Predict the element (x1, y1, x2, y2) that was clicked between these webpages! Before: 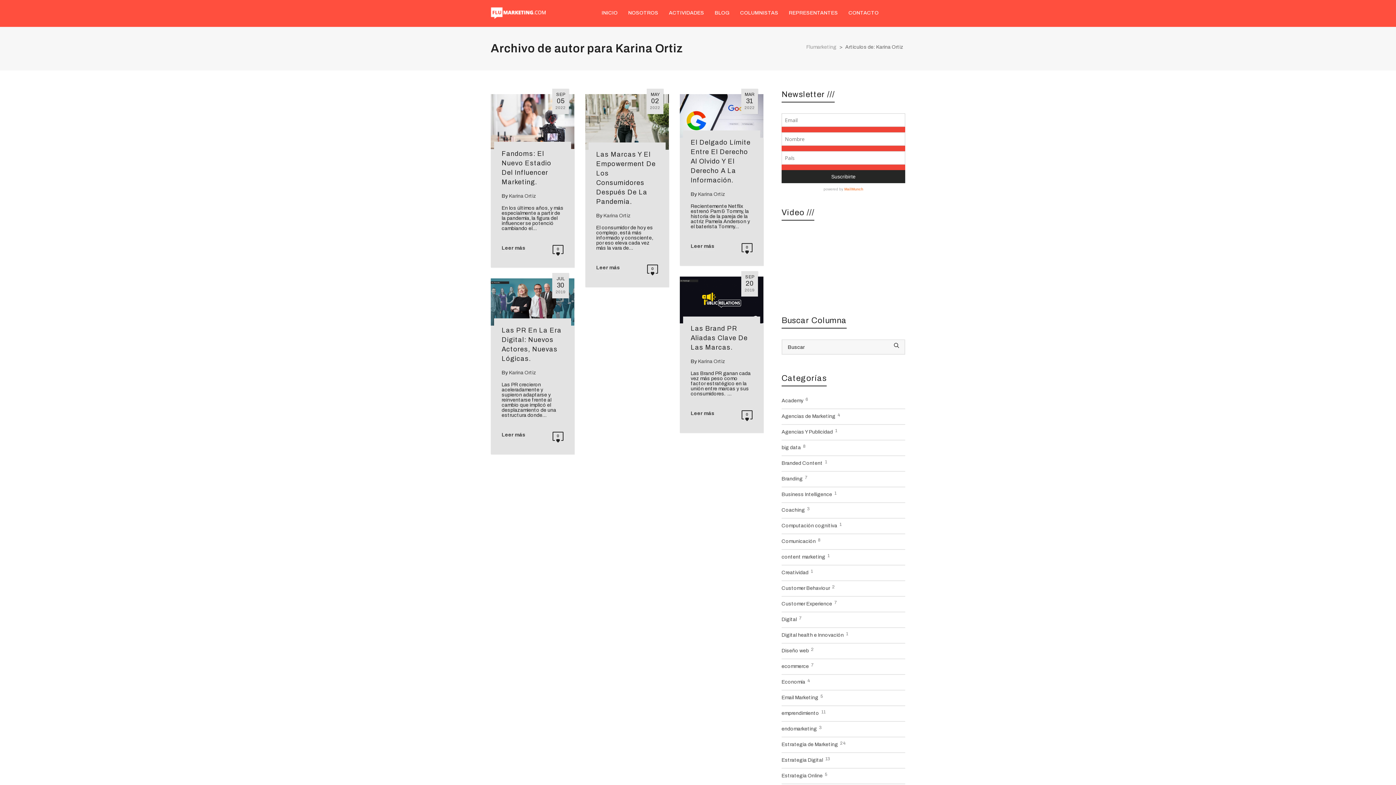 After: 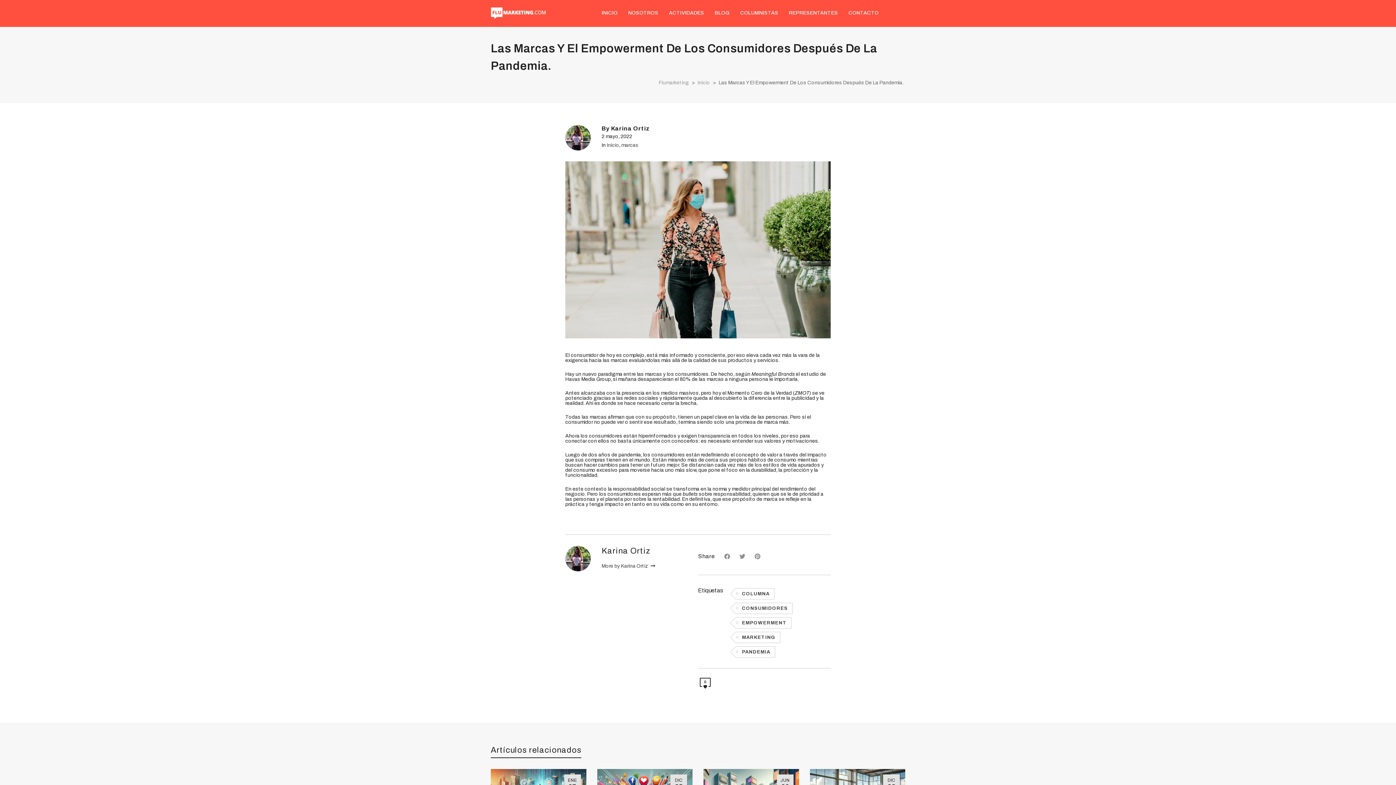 Action: bbox: (585, 149, 669, 287)